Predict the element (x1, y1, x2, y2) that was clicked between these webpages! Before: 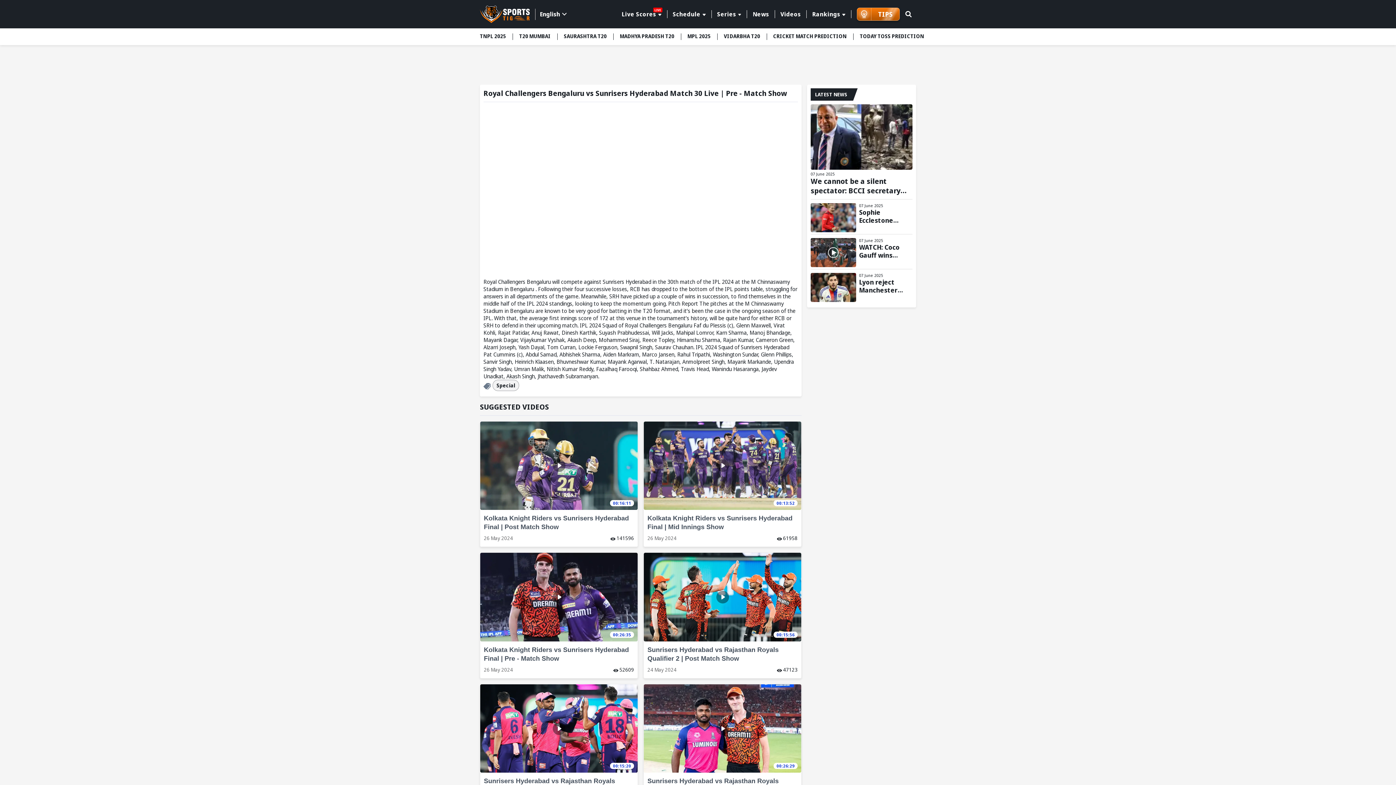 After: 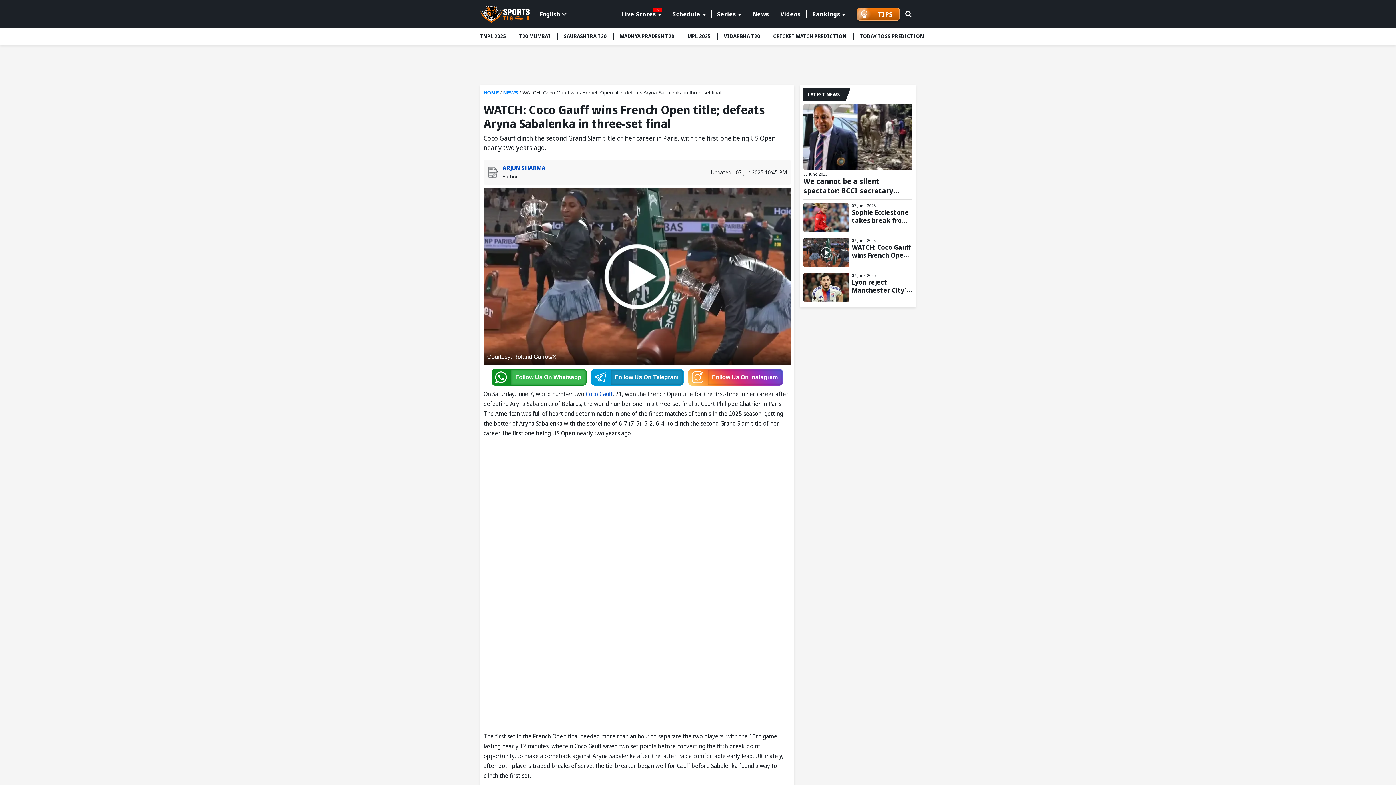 Action: label: WATCH: Coco Gauff wins French Open title; defeats Aryna Sabalenka in three-set final bbox: (859, 243, 912, 259)